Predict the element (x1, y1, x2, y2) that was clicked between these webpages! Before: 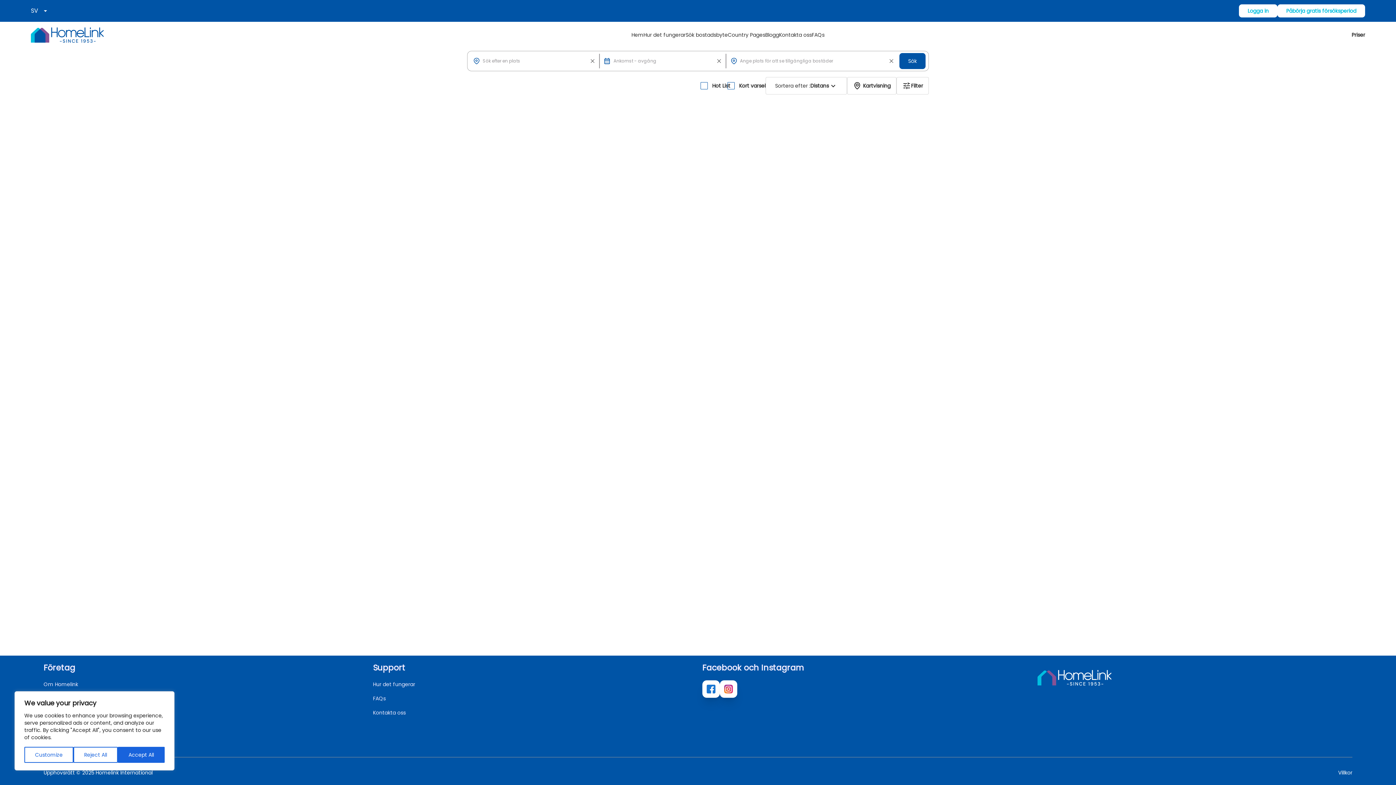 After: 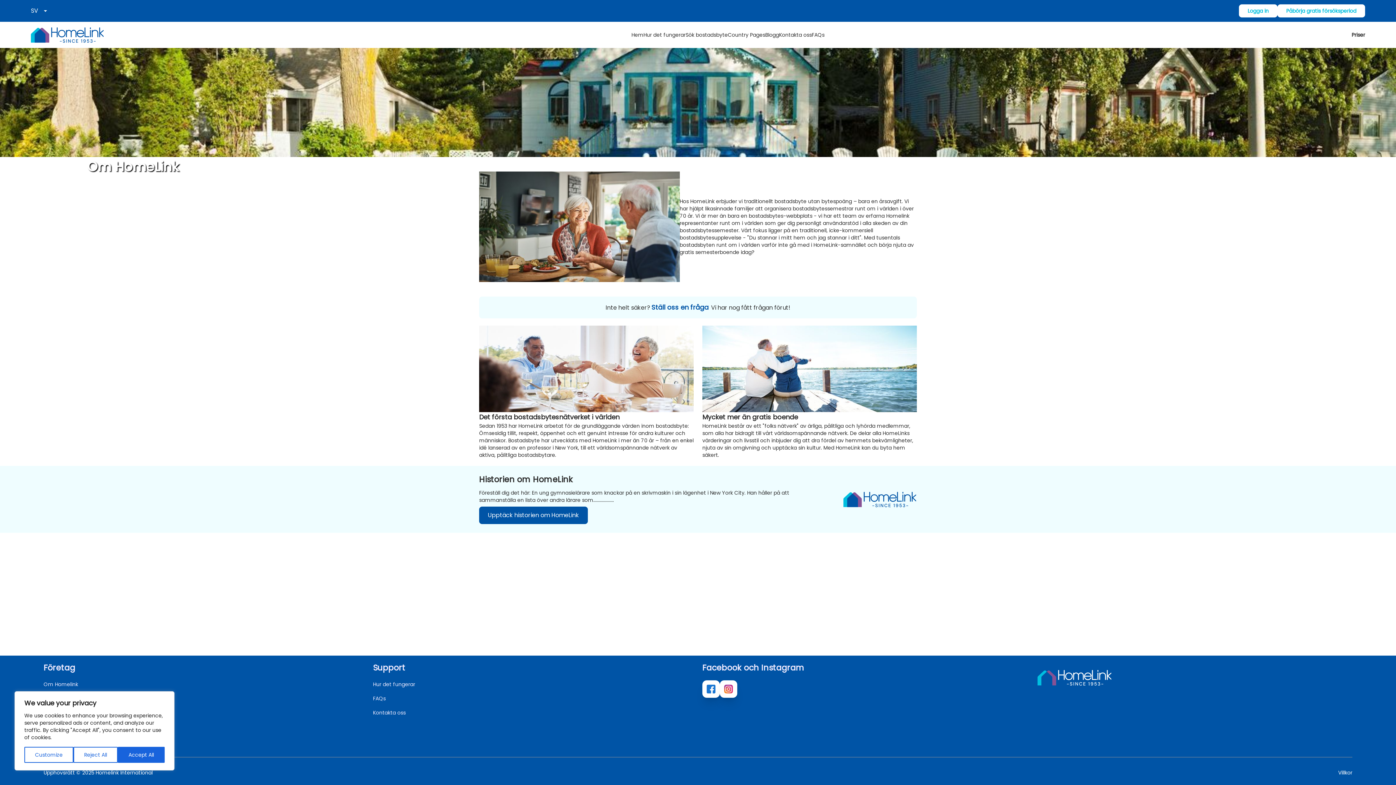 Action: bbox: (43, 681, 78, 688) label: Om Homelink